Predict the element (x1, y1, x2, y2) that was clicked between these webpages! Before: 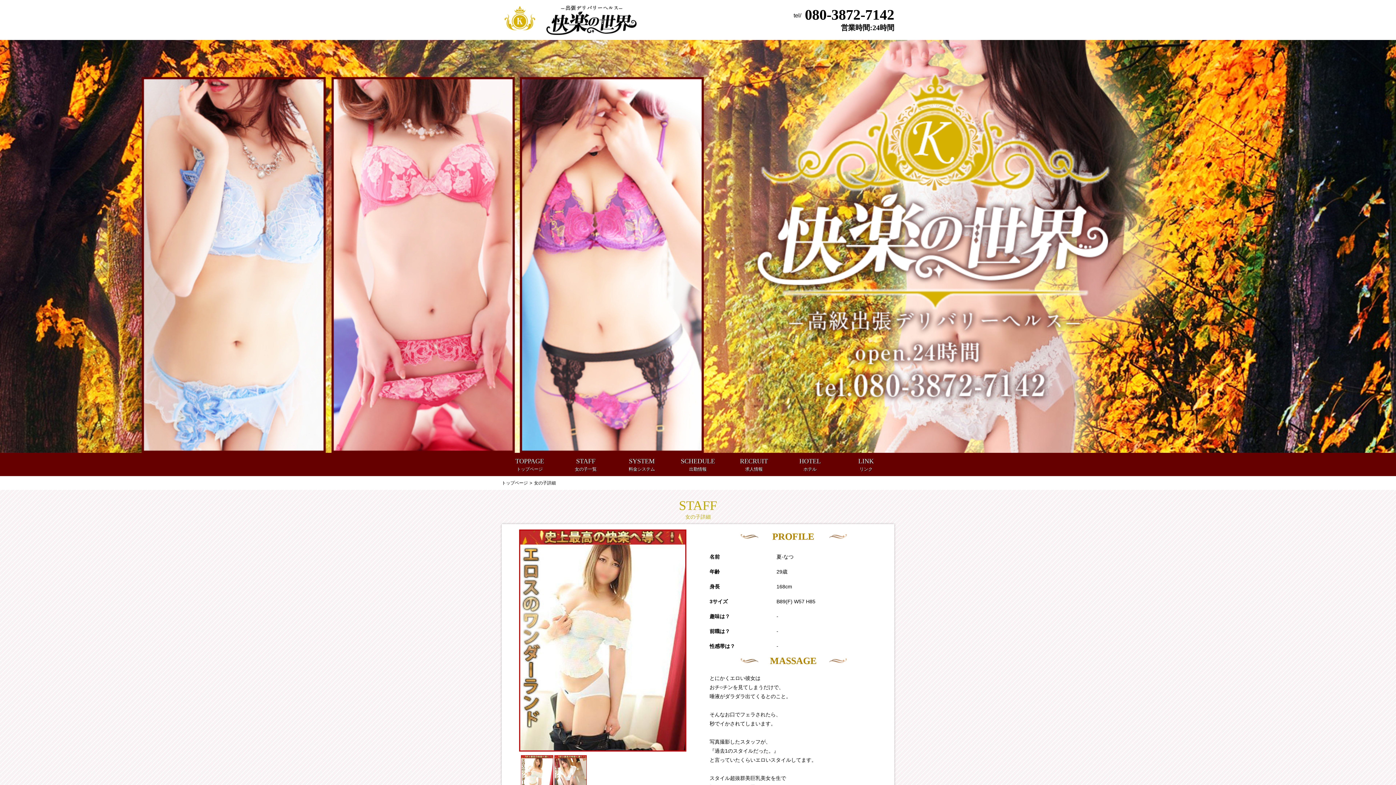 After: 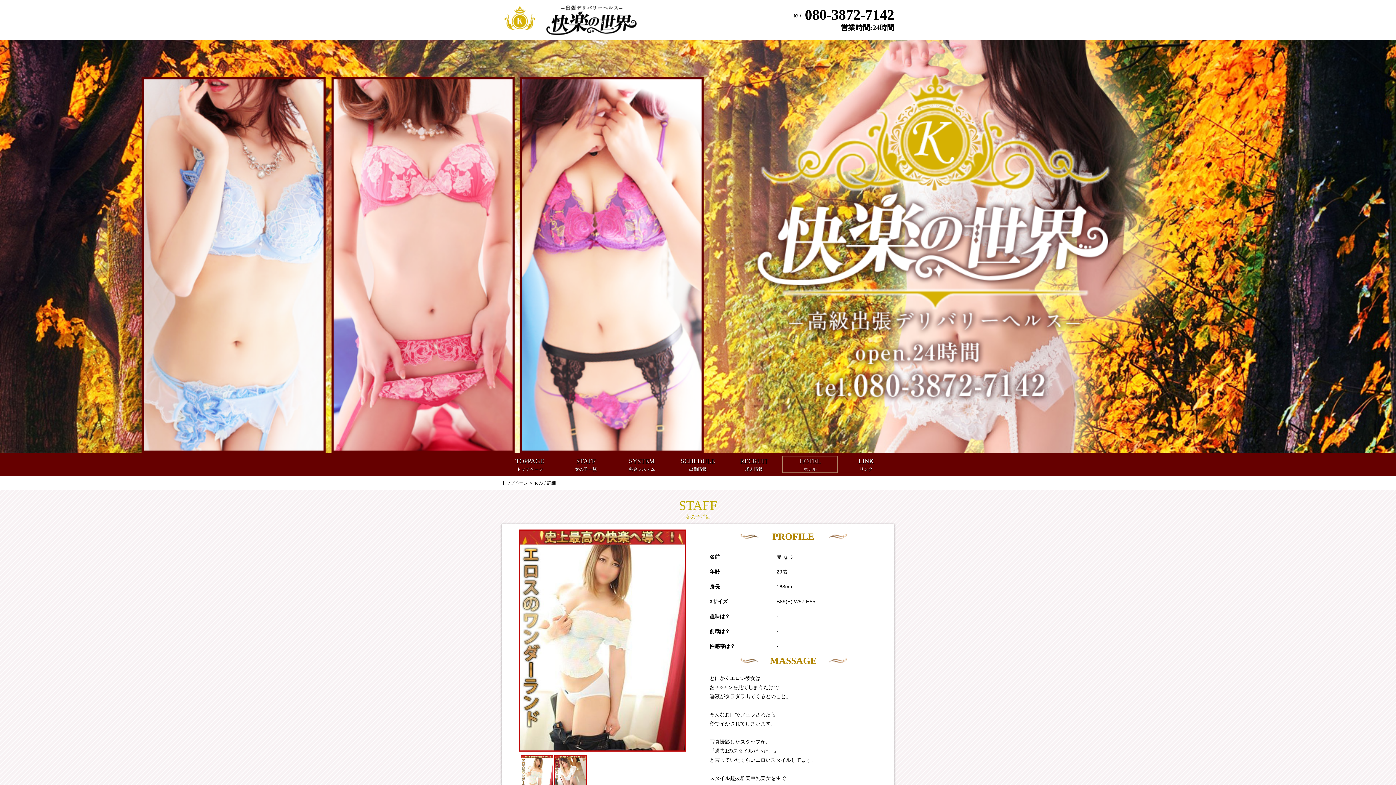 Action: bbox: (782, 456, 838, 473) label: HOTEL
ホテル